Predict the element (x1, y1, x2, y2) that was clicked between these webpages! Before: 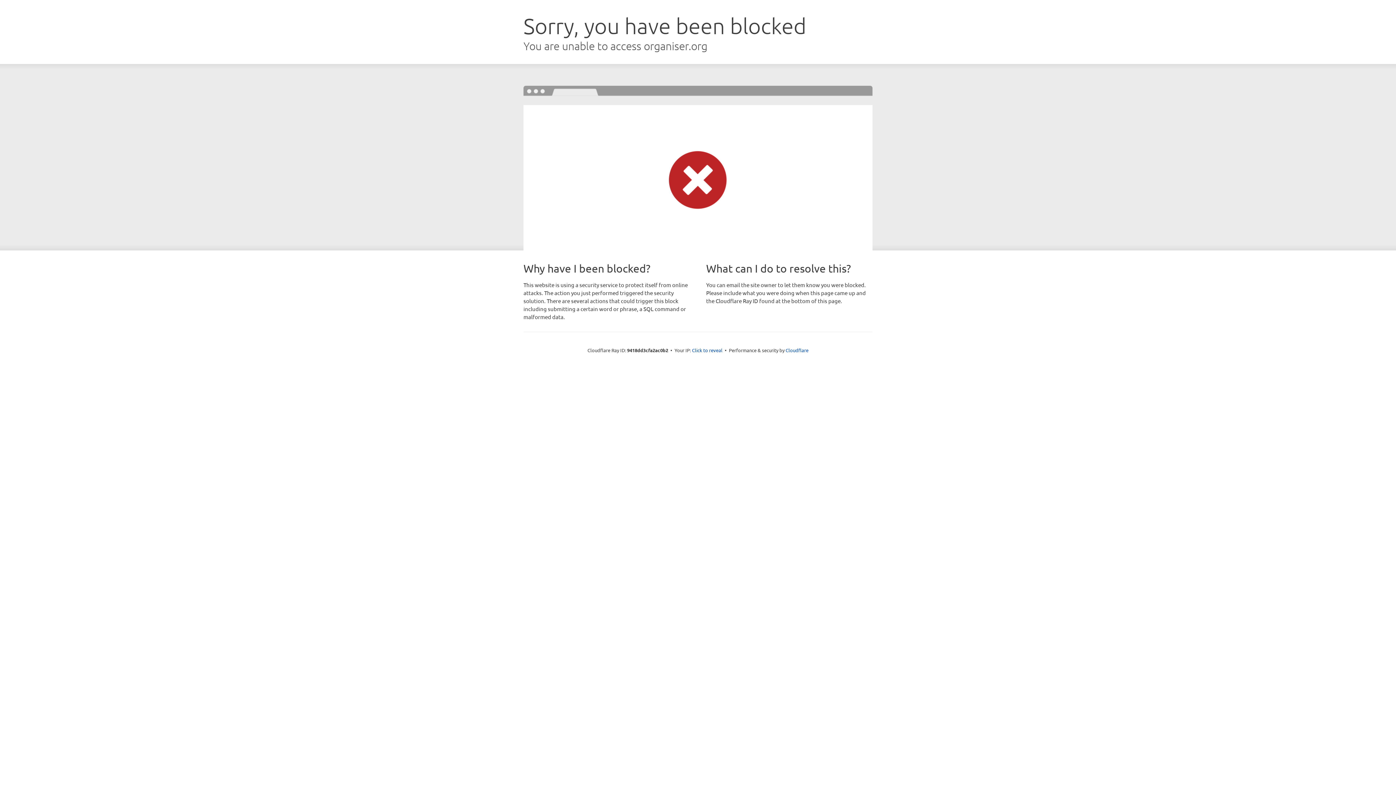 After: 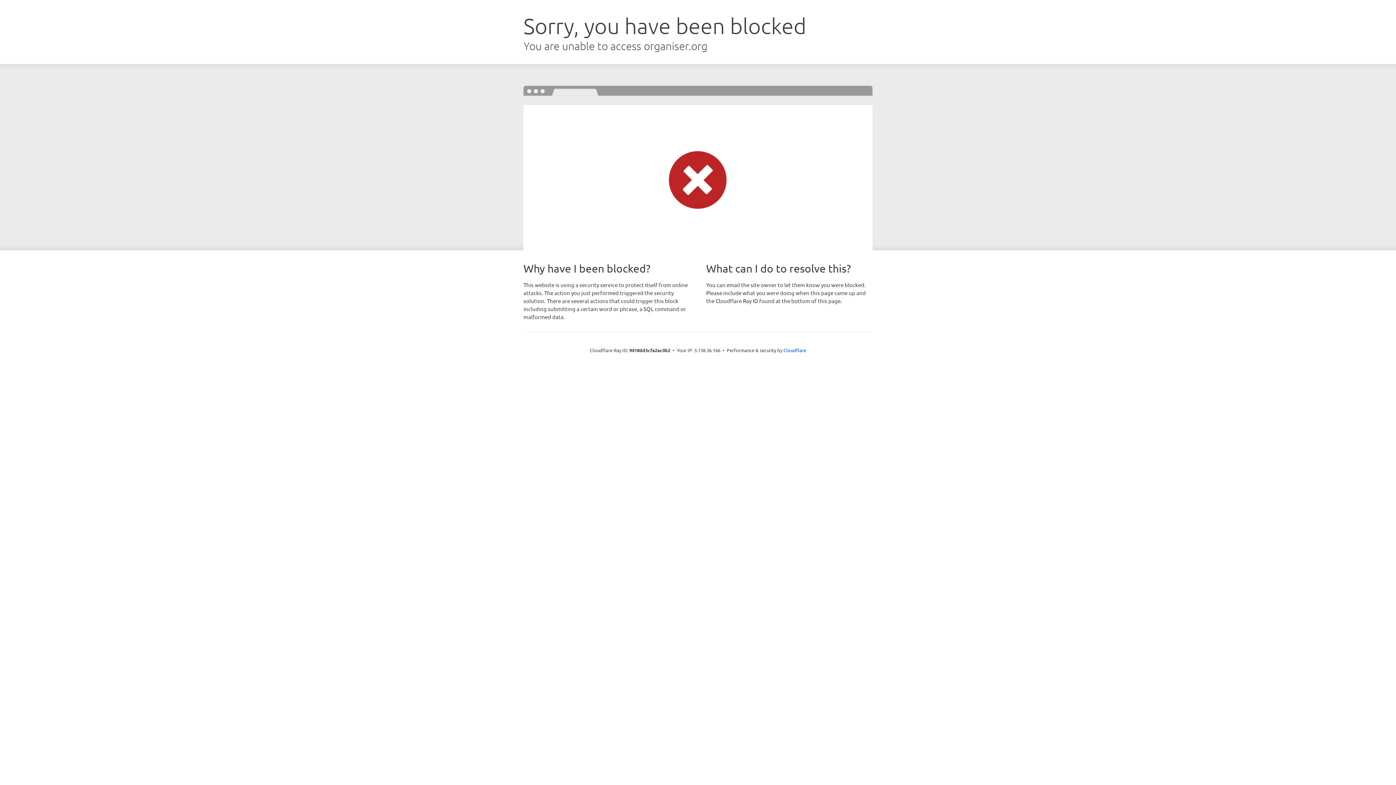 Action: bbox: (692, 346, 722, 353) label: Click to reveal